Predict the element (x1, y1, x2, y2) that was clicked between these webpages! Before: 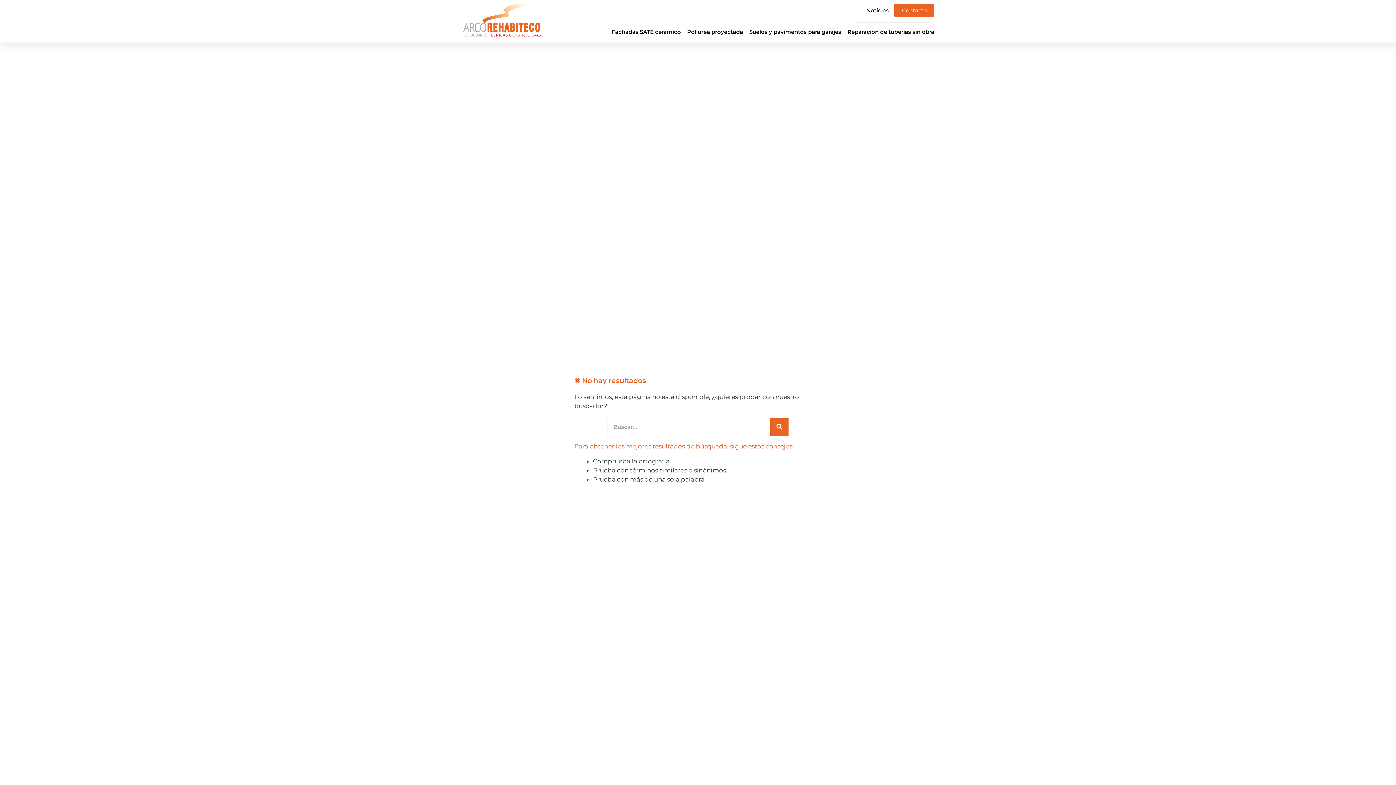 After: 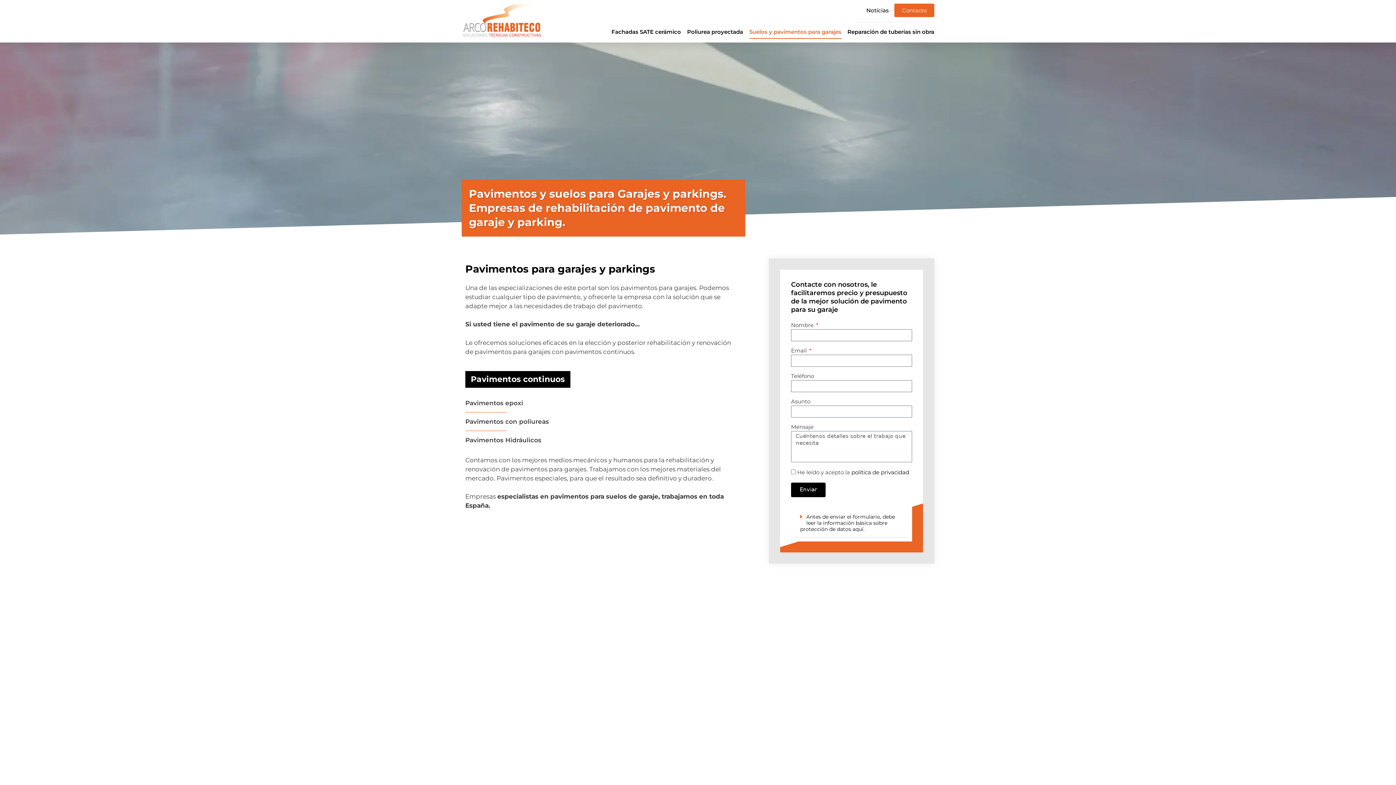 Action: label: Suelos y pavimentos para garajes bbox: (749, 24, 841, 38)